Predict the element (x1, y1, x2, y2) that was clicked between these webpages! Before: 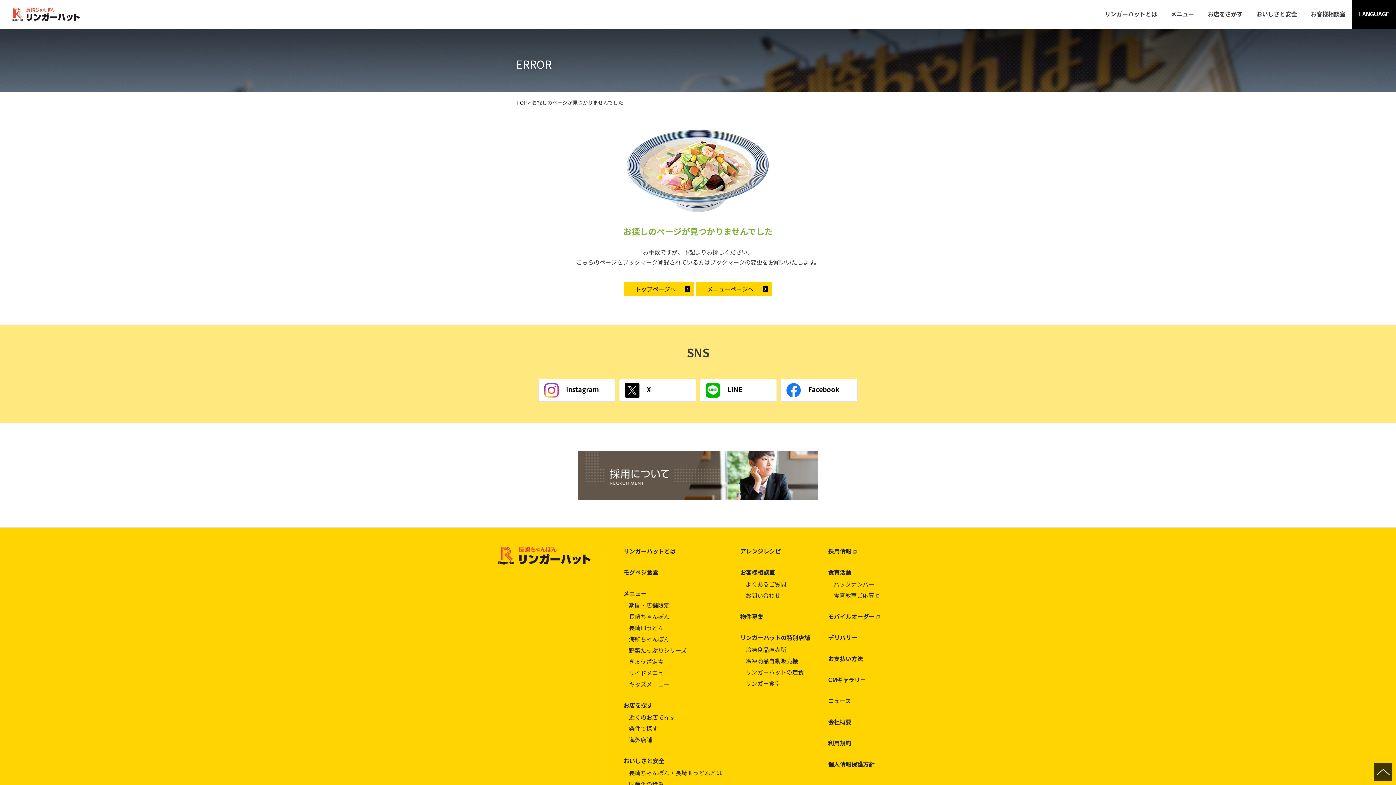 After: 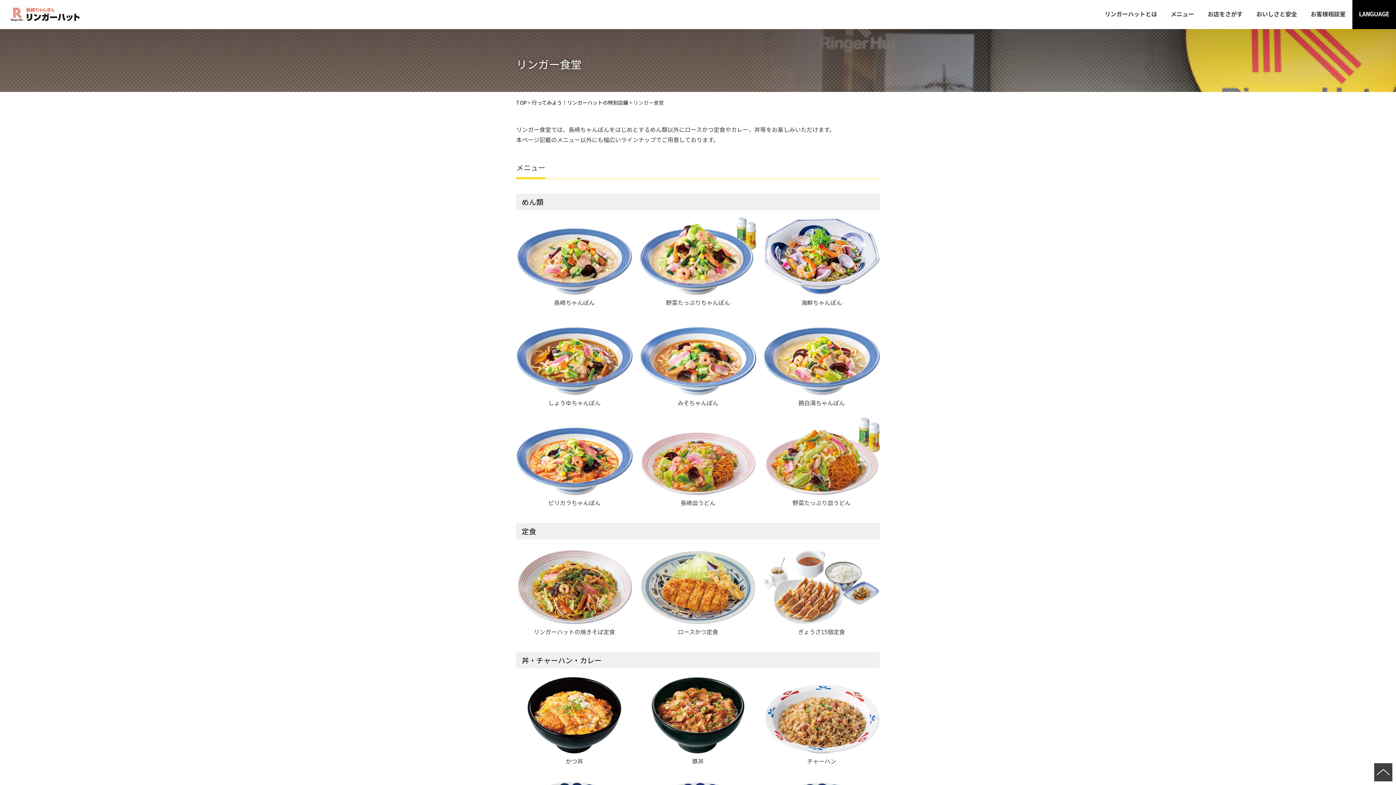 Action: label: リンガー食堂 bbox: (740, 678, 828, 688)